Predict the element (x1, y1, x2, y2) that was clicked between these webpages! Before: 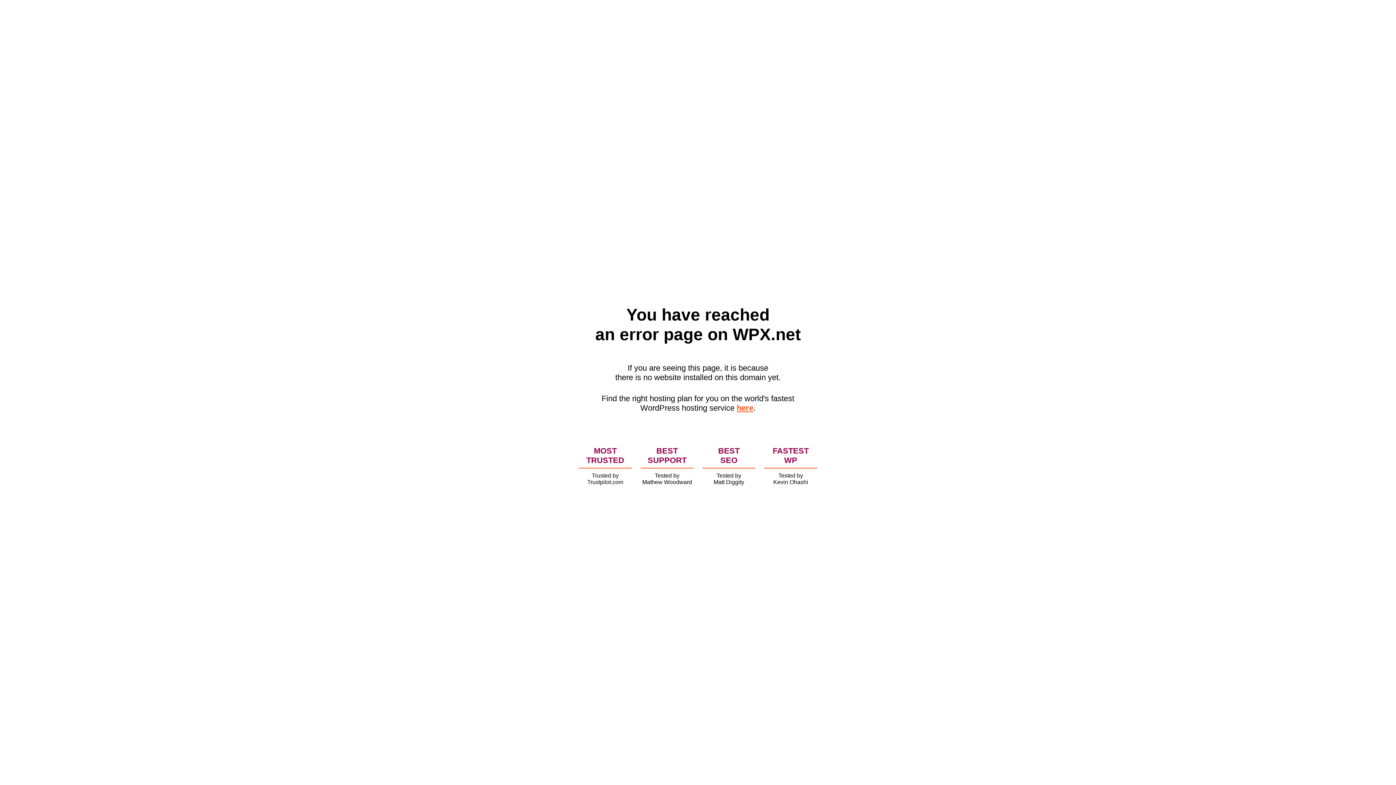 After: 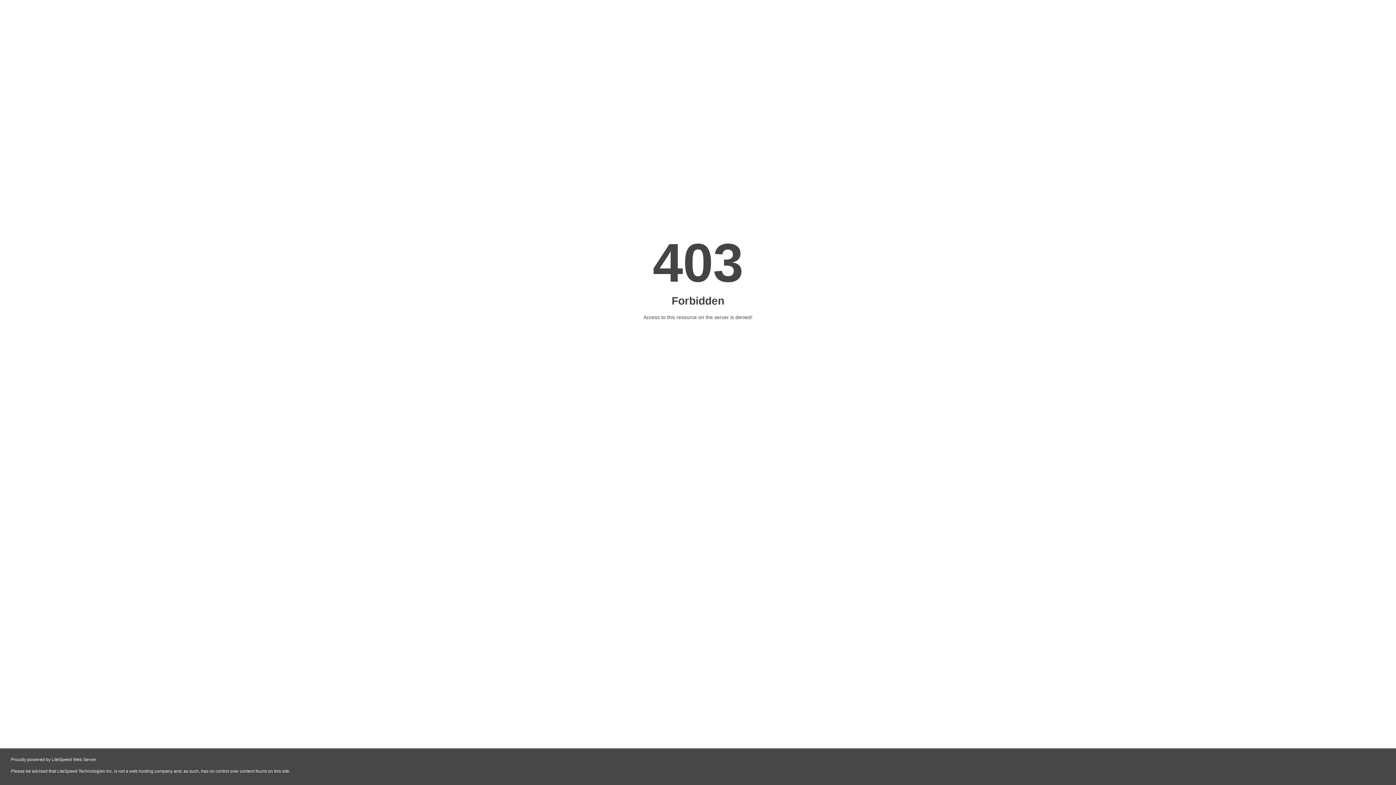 Action: bbox: (736, 403, 753, 412) label: here